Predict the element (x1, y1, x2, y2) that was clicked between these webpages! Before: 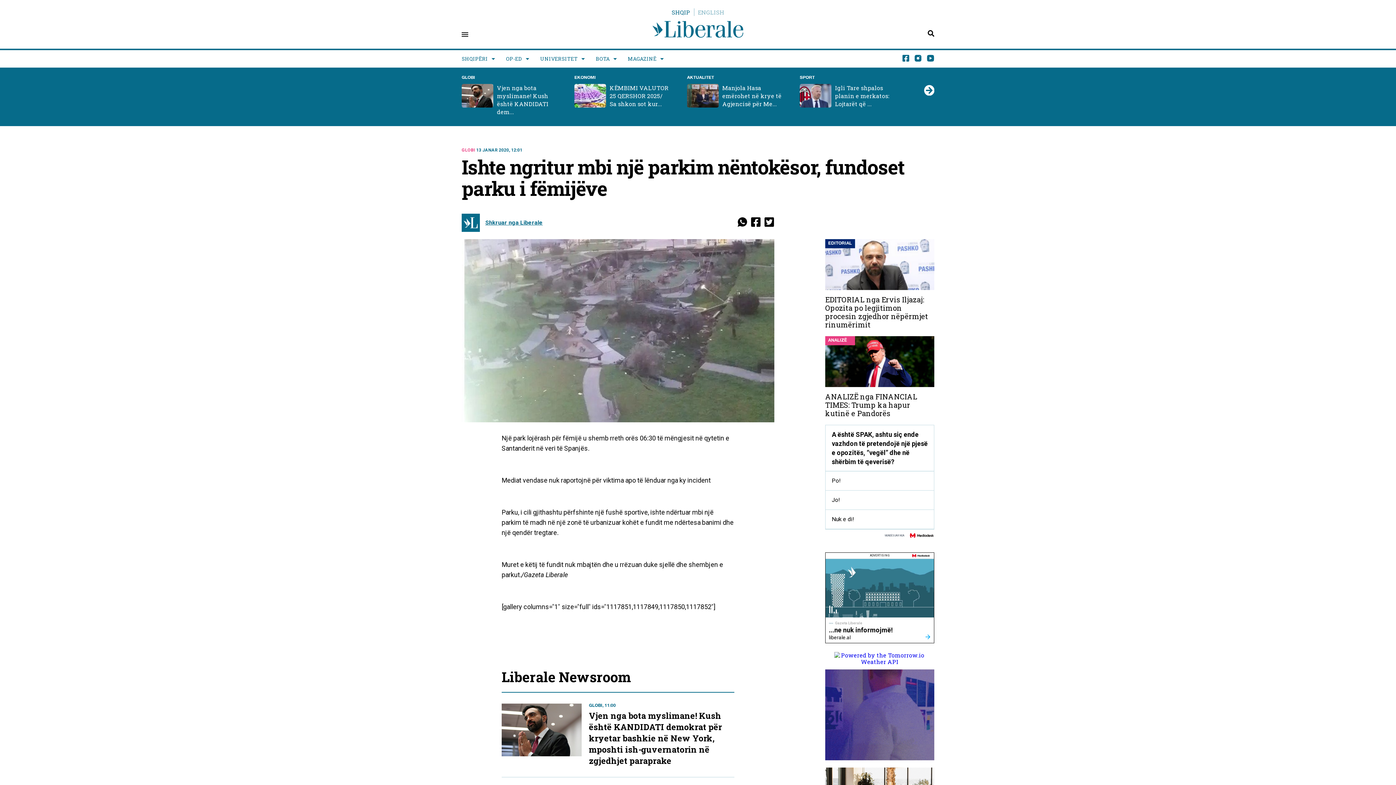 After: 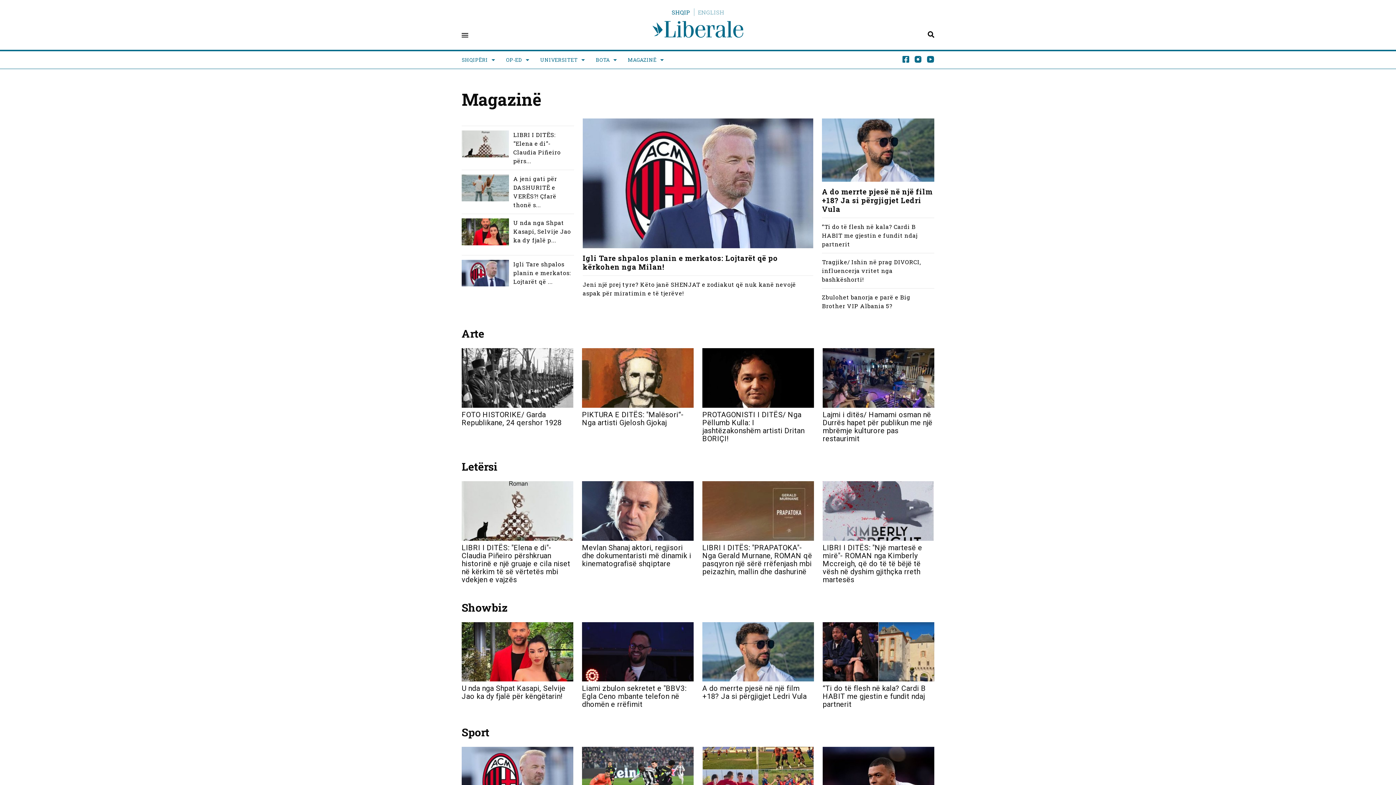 Action: bbox: (628, 50, 664, 67) label: MAGAZINË